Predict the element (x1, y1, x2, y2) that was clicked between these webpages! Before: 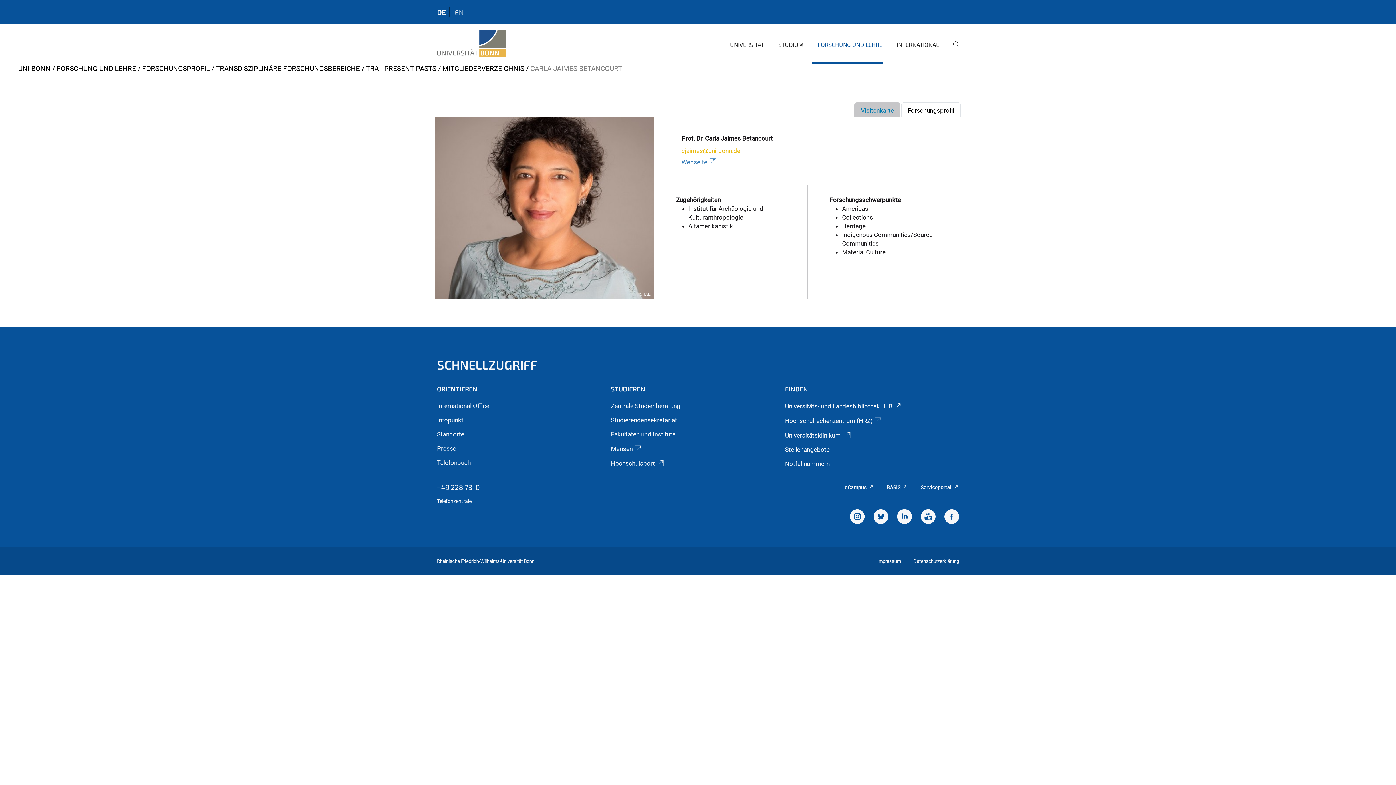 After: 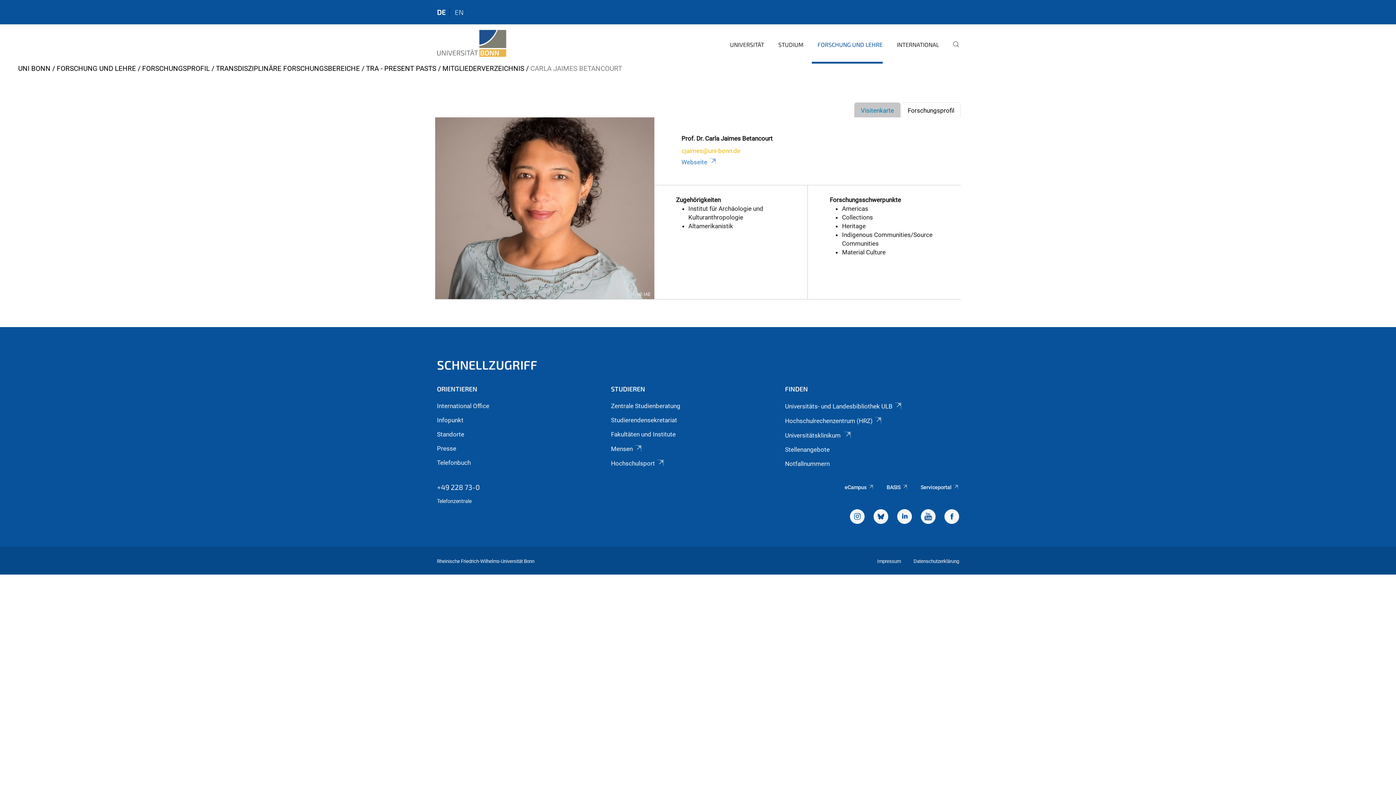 Action: bbox: (897, 506, 912, 528)